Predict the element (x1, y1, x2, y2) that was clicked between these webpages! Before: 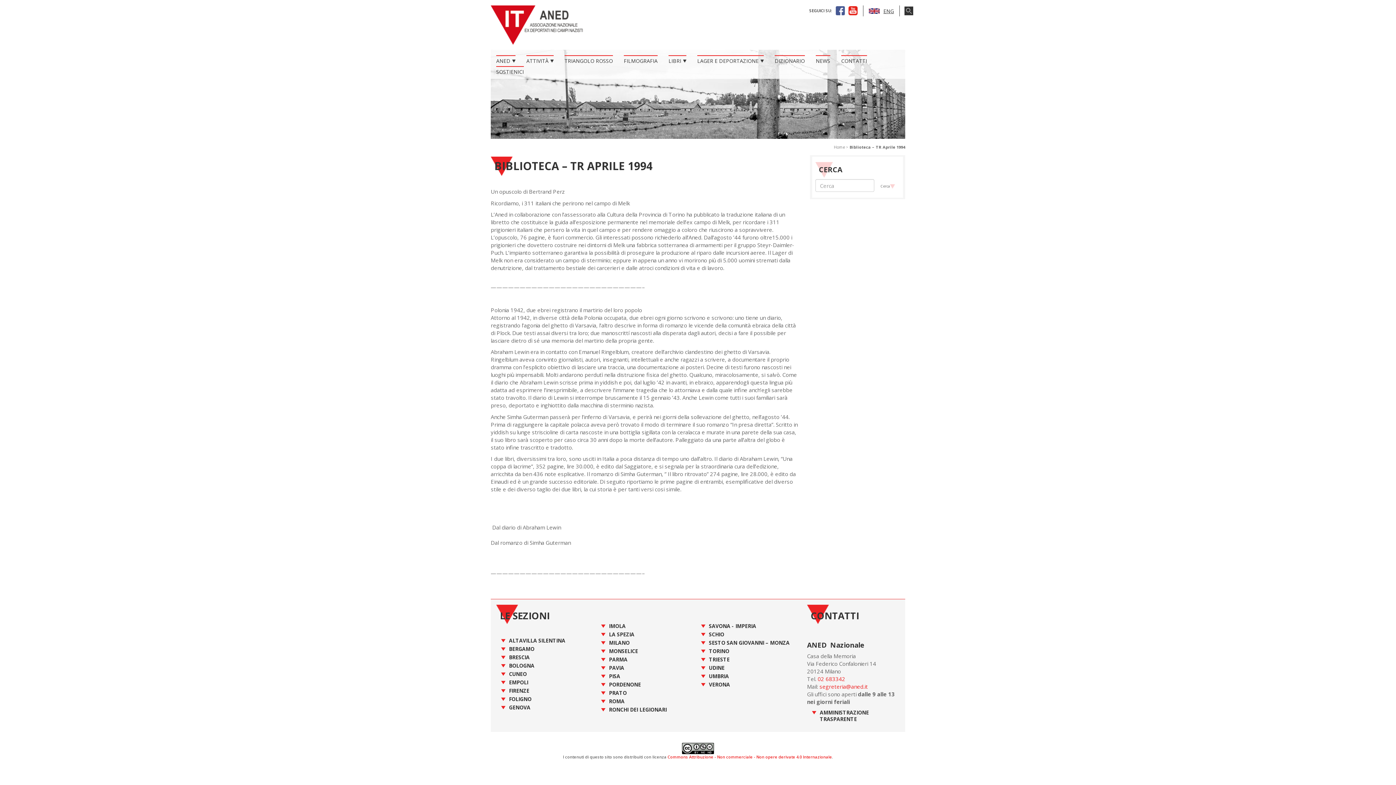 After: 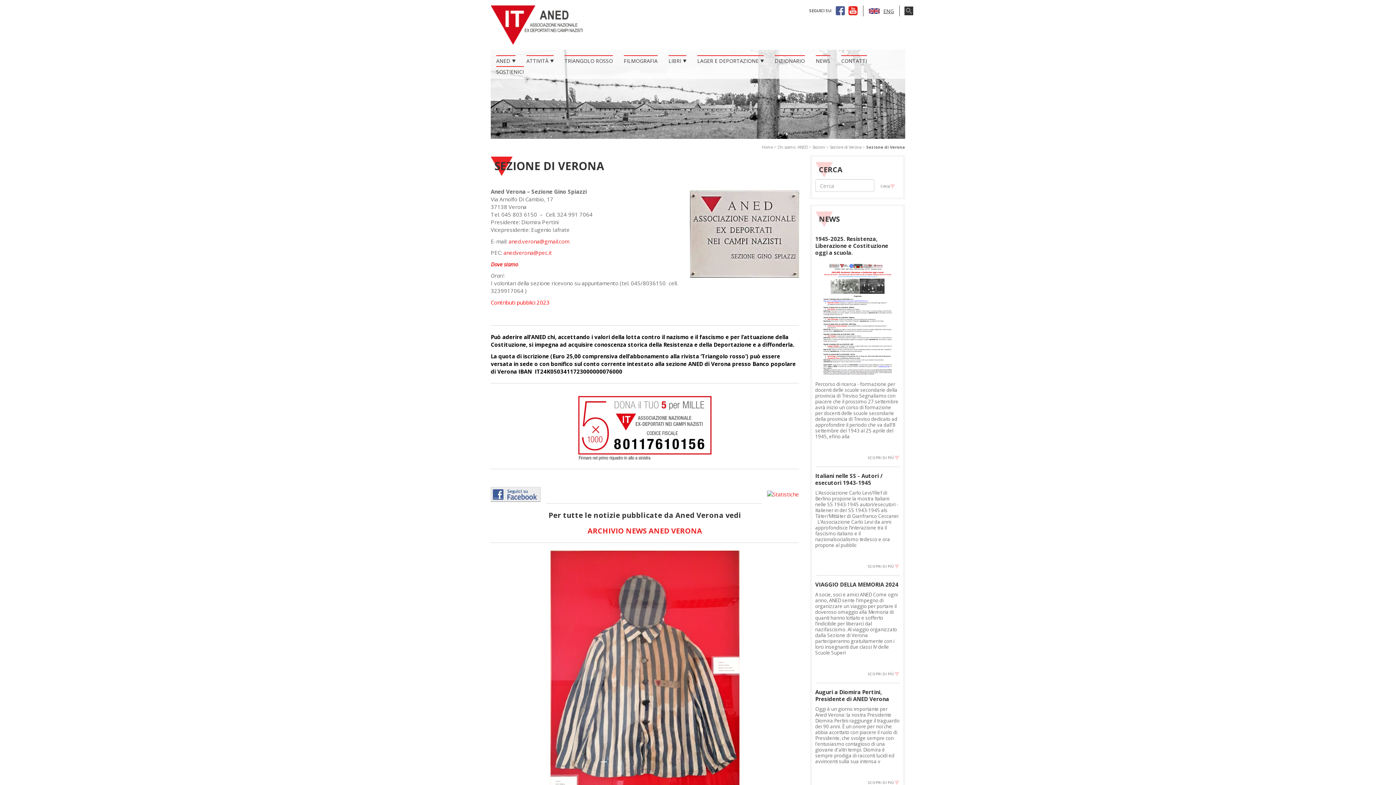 Action: label: VERONA bbox: (709, 681, 730, 688)